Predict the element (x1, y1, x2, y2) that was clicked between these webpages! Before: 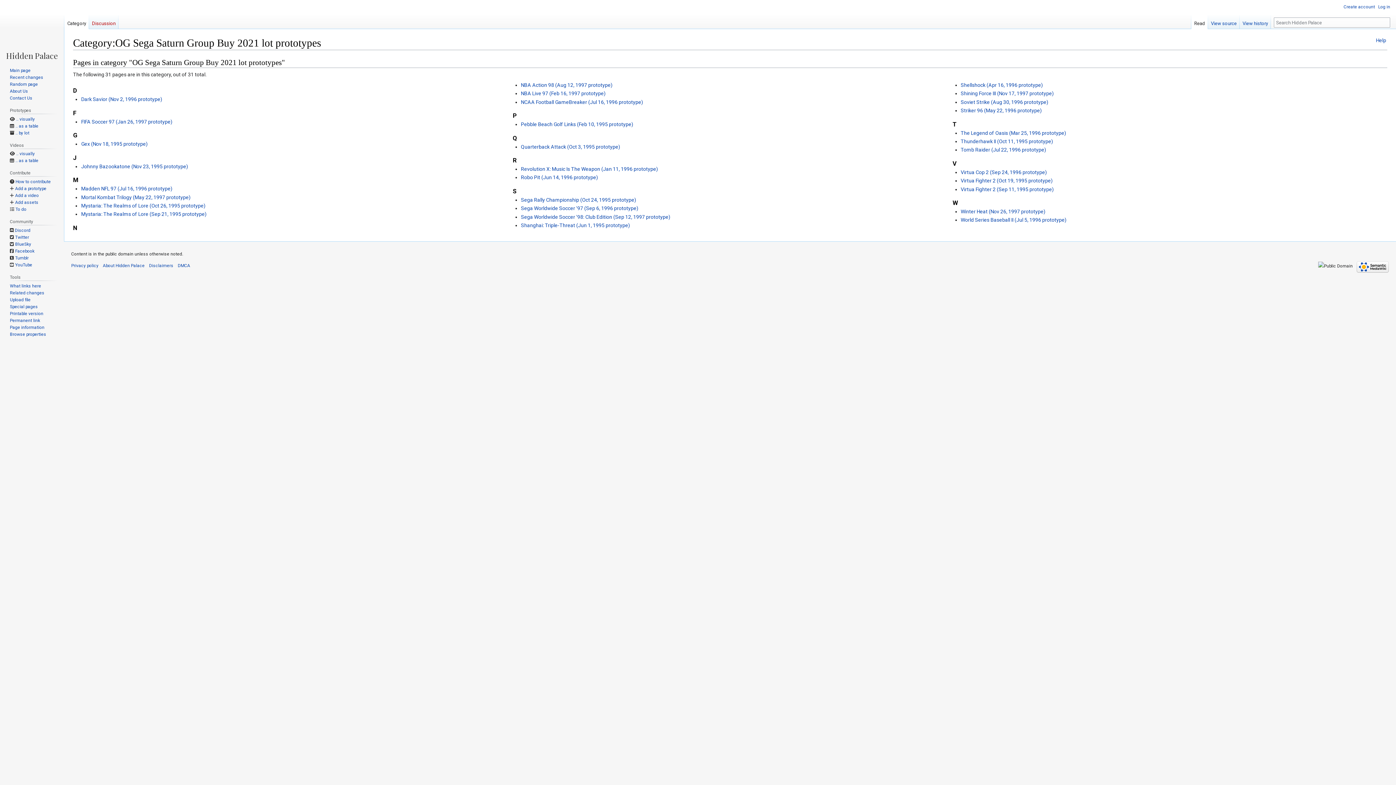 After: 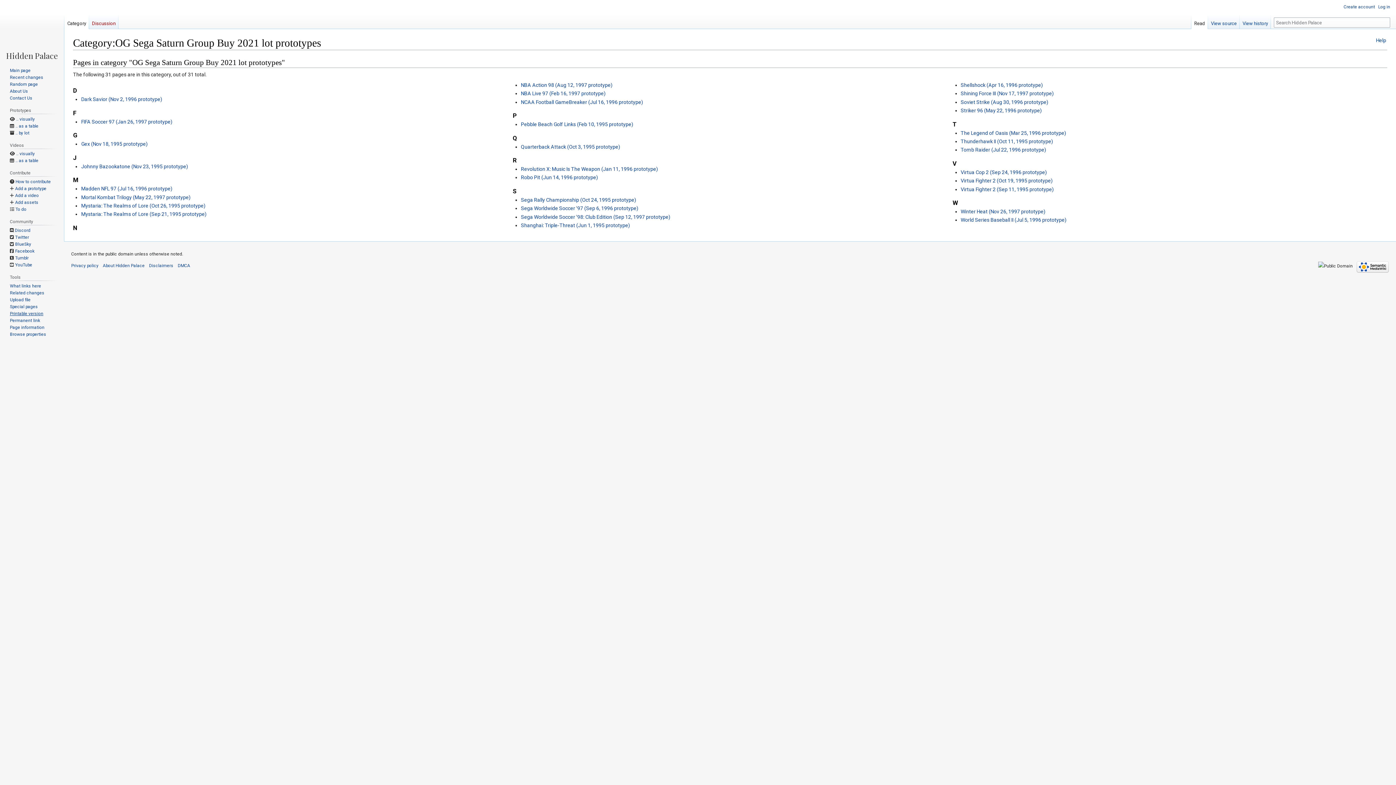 Action: bbox: (9, 311, 43, 316) label: Printable version